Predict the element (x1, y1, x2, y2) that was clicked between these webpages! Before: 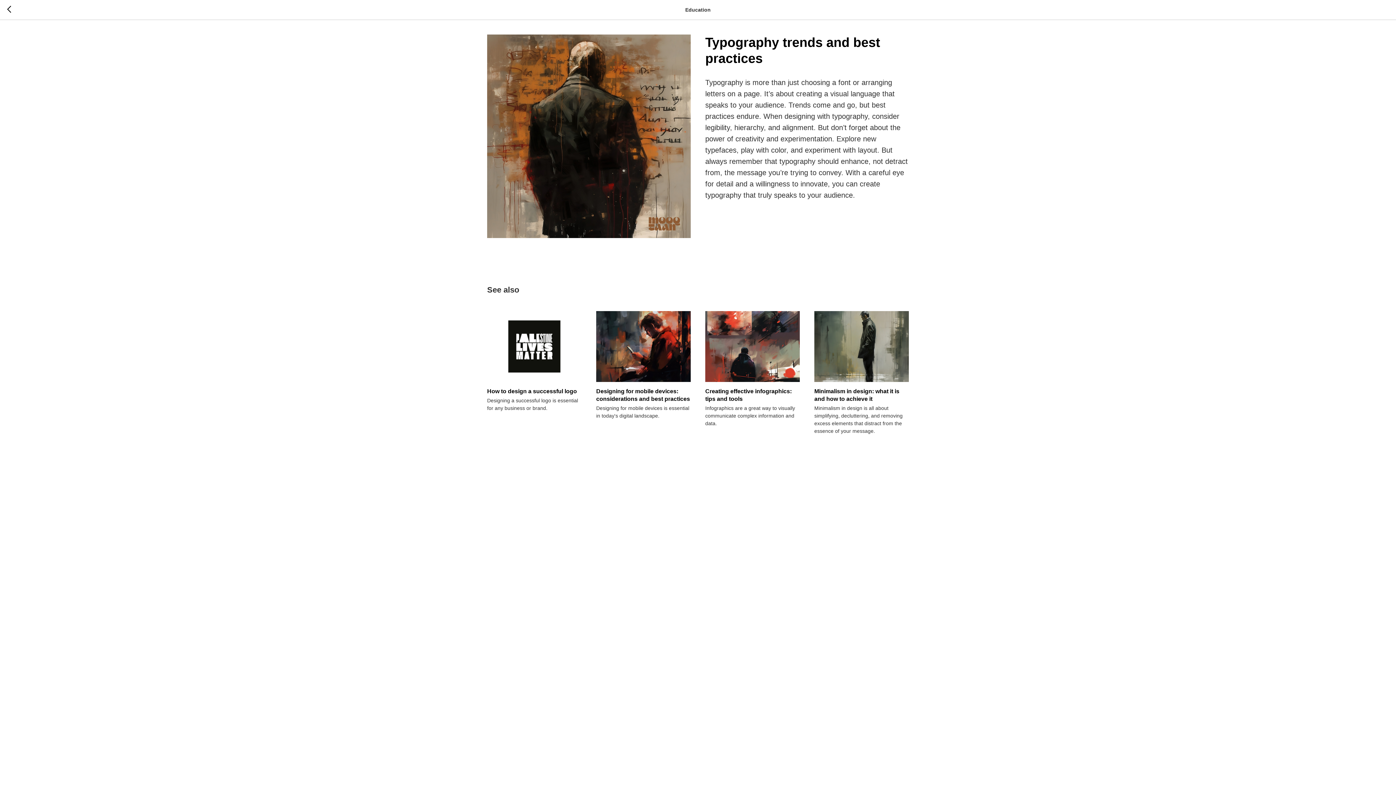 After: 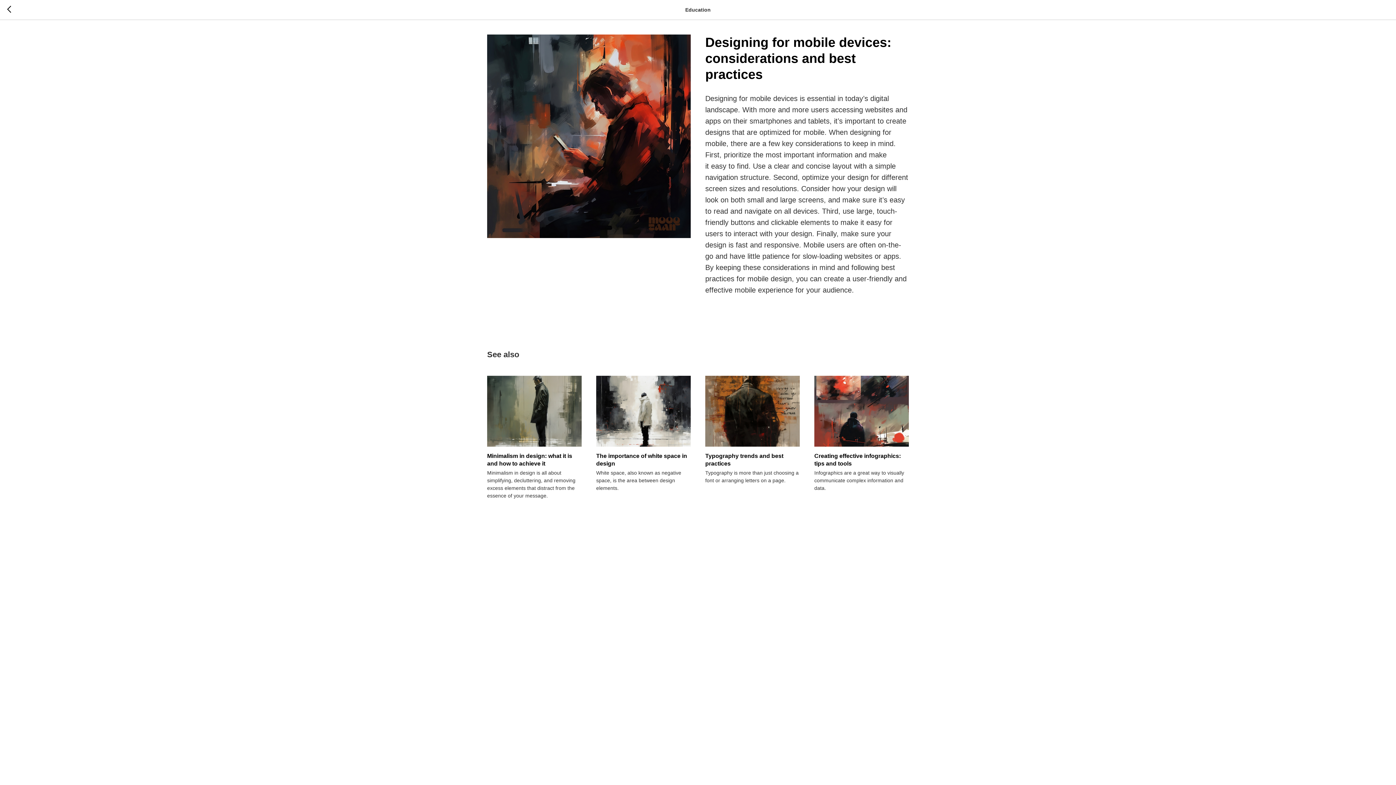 Action: label: Designing for mobile devices: considerations and best practices
Designing for mobile devices is essential in today's digital landscape. bbox: (596, 311, 690, 420)